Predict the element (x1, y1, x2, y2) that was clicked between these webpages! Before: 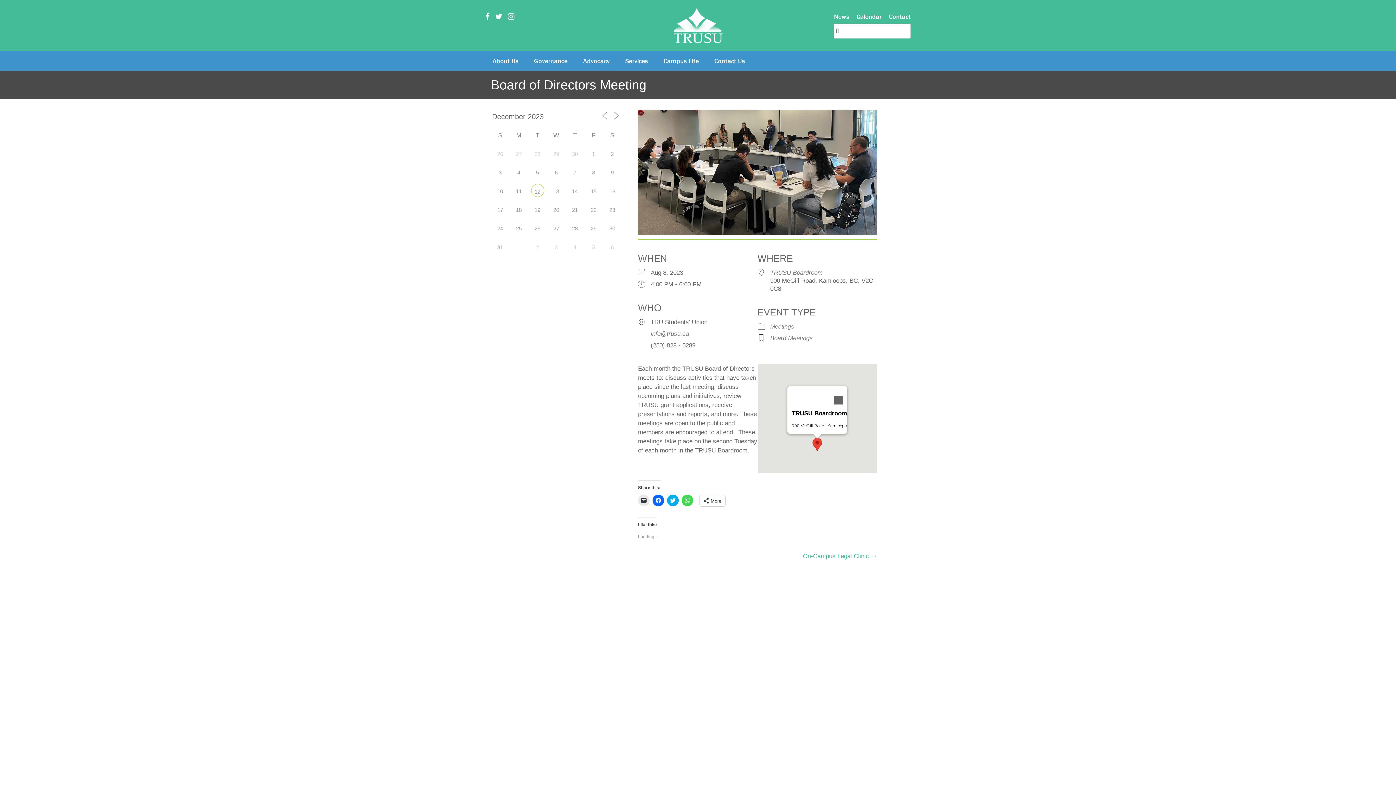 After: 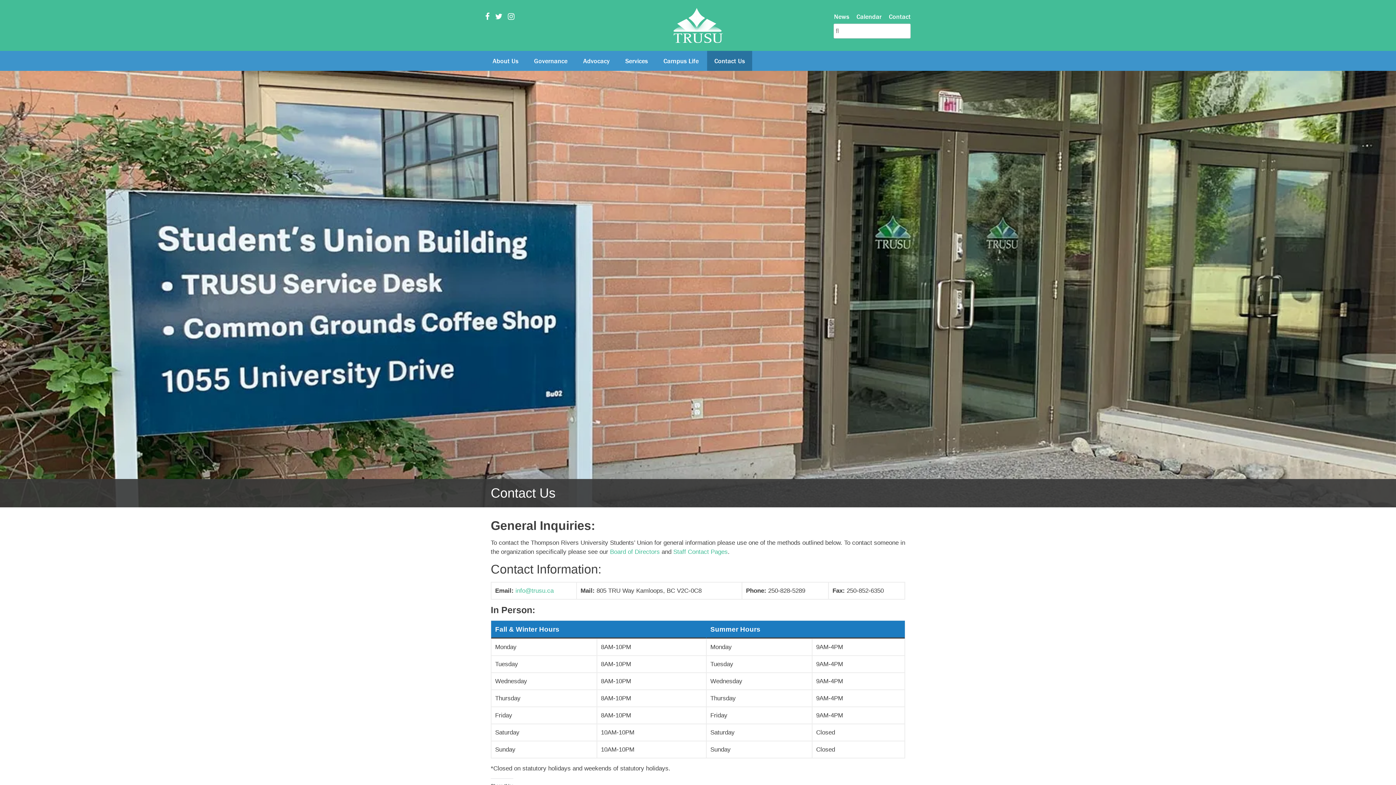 Action: bbox: (889, 12, 910, 20) label: Contact